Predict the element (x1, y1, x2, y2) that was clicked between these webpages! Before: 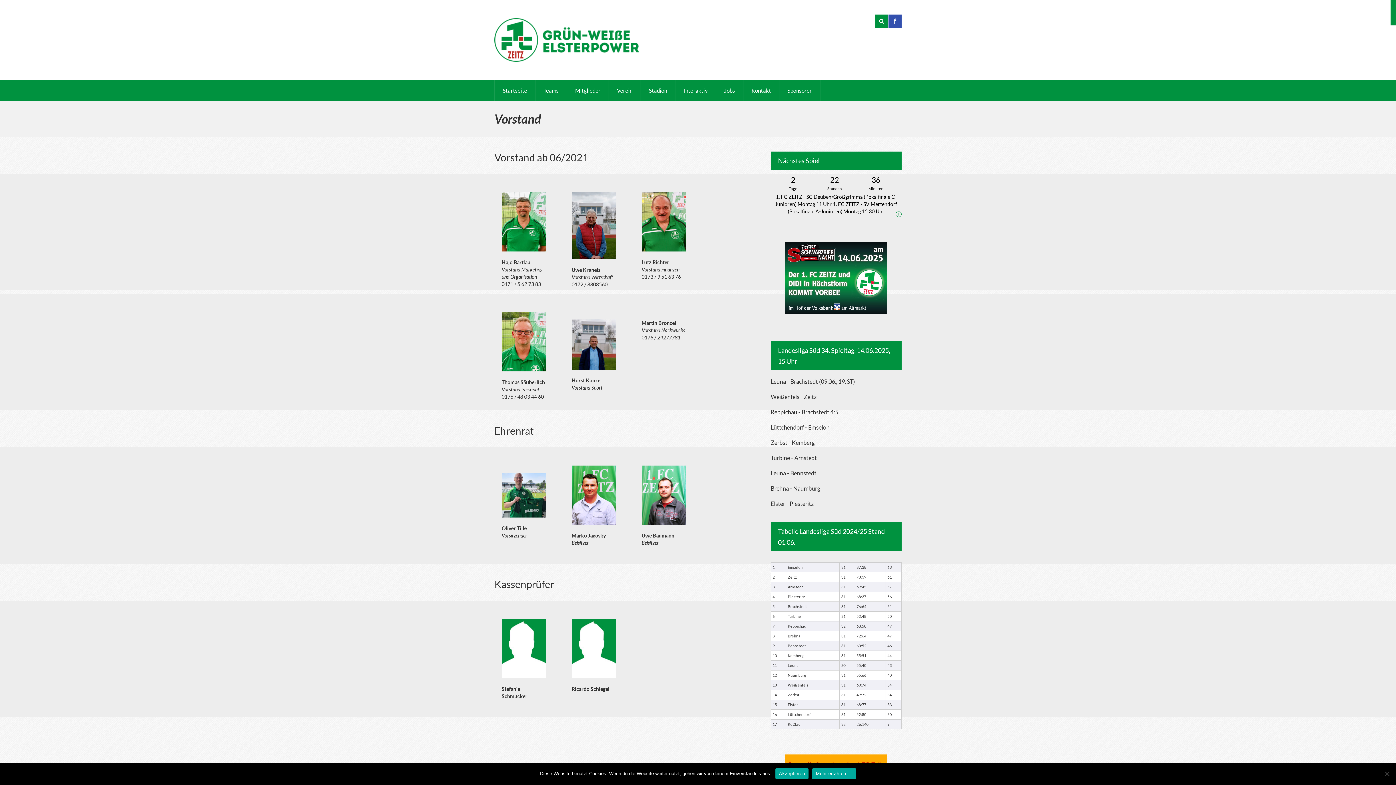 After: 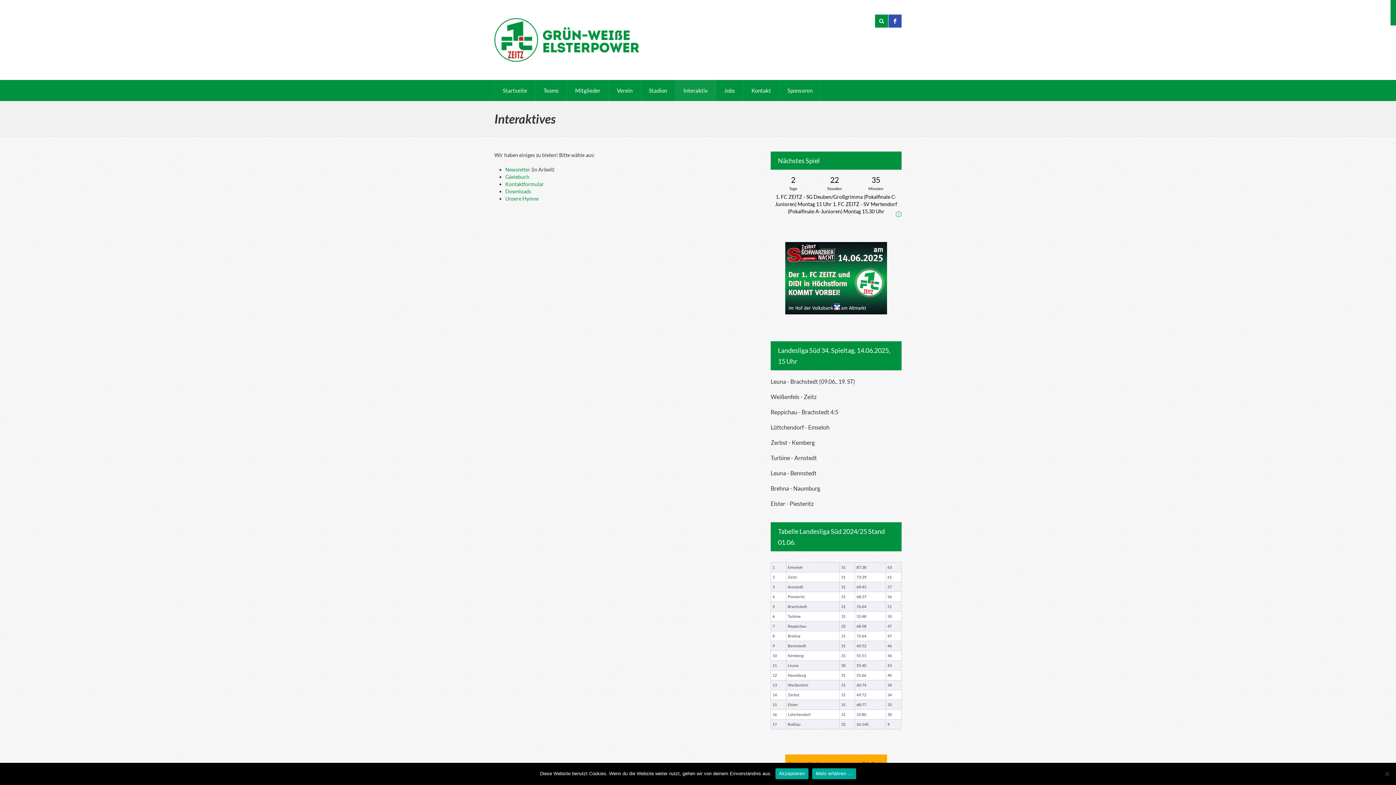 Action: bbox: (675, 80, 716, 101) label: Interaktiv